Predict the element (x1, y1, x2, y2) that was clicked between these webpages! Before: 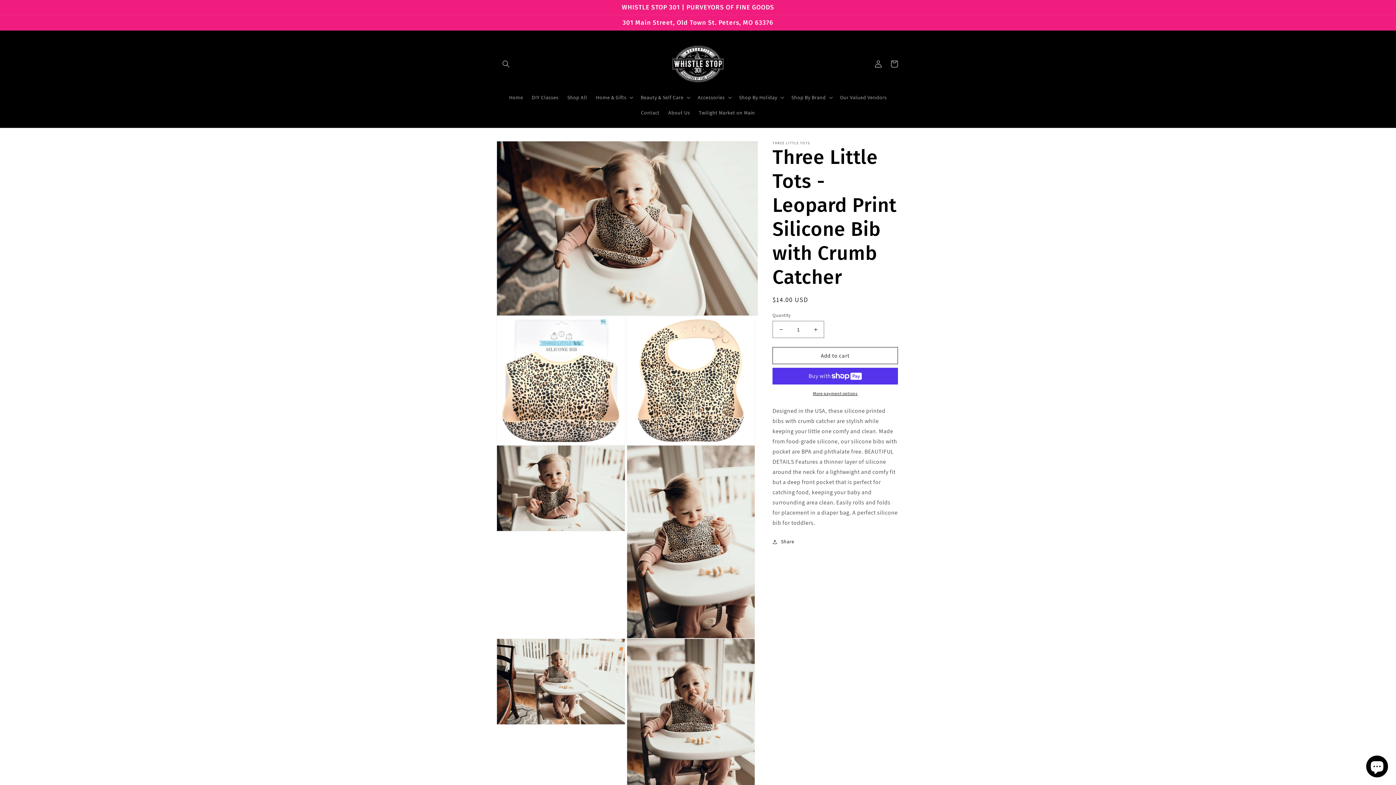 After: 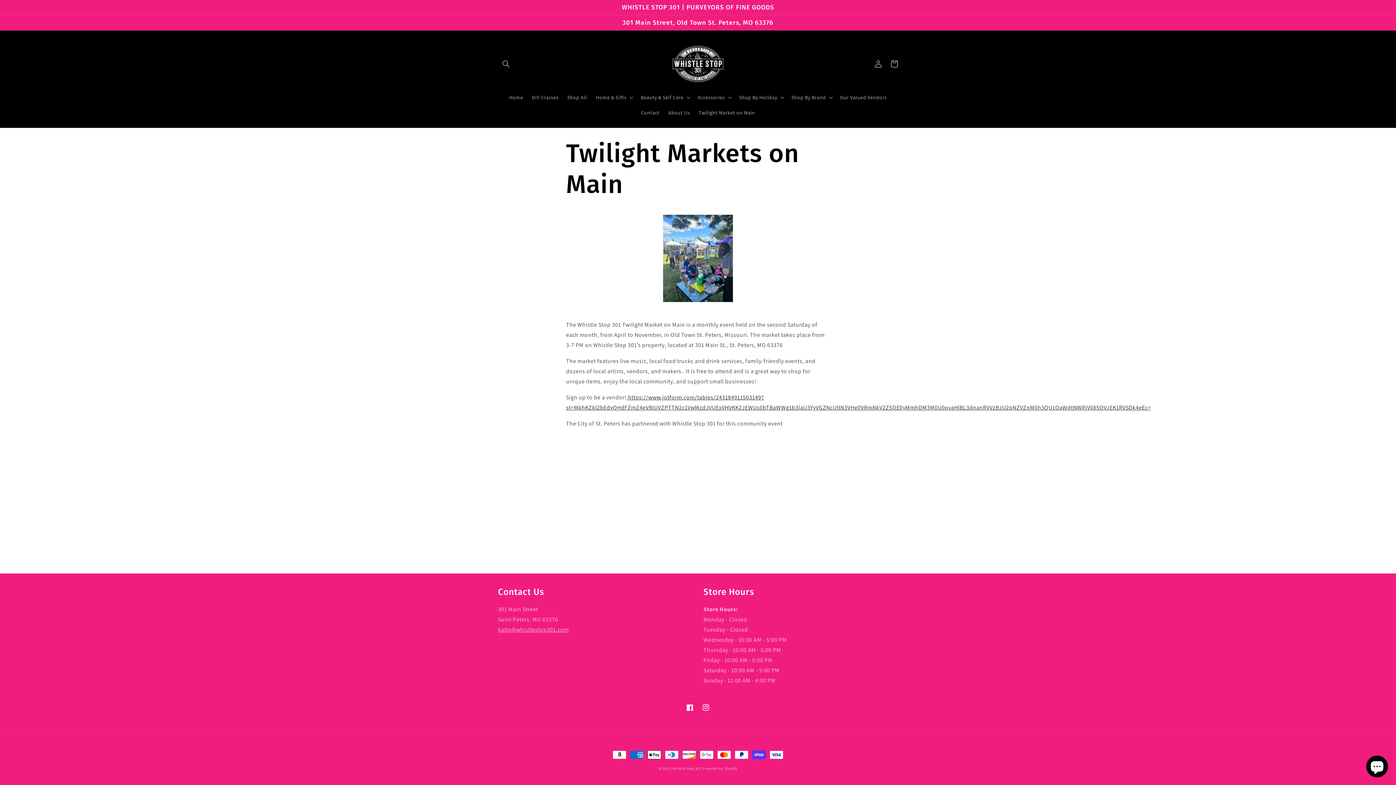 Action: bbox: (694, 105, 759, 120) label: Twilight Market on Main